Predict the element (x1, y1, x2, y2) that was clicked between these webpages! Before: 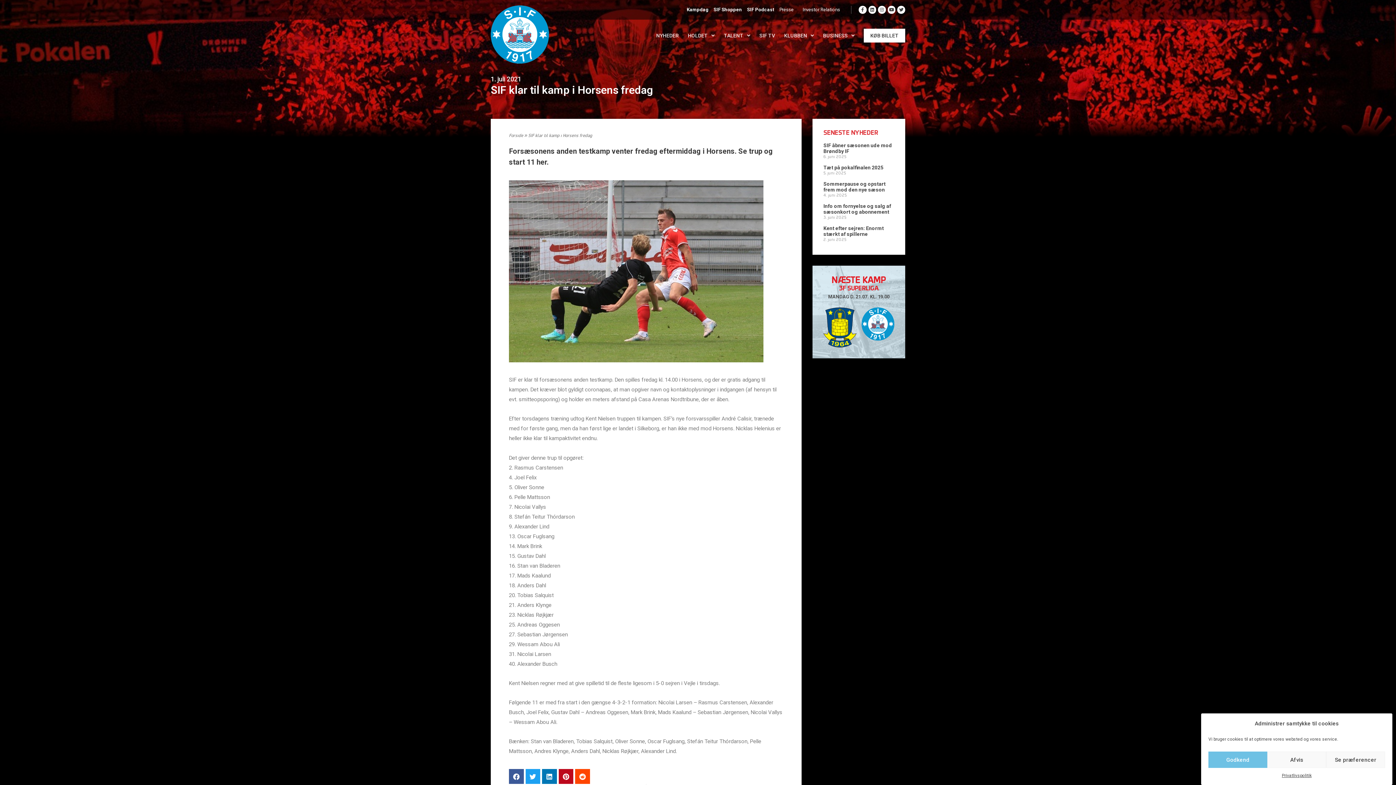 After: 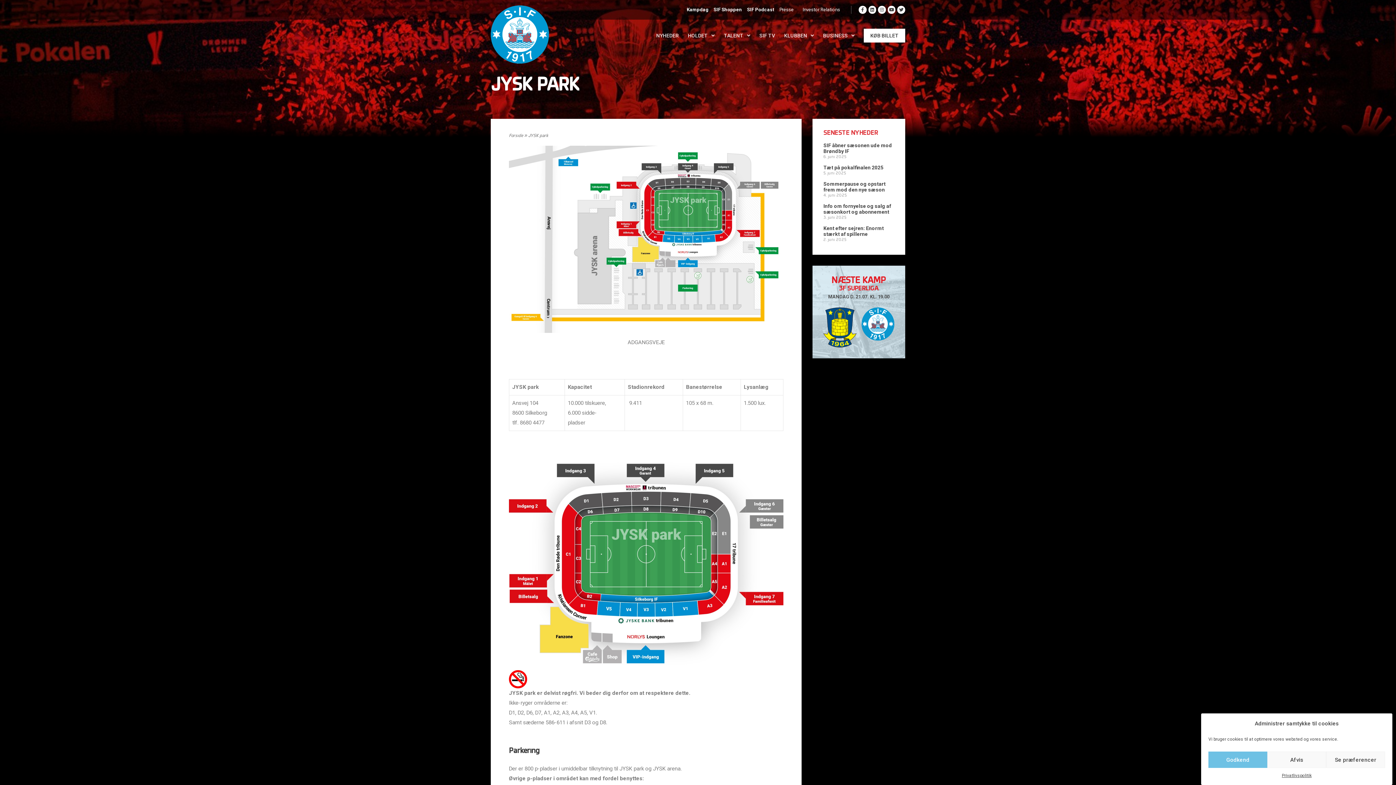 Action: label: KLUBBEN bbox: (784, 28, 814, 42)